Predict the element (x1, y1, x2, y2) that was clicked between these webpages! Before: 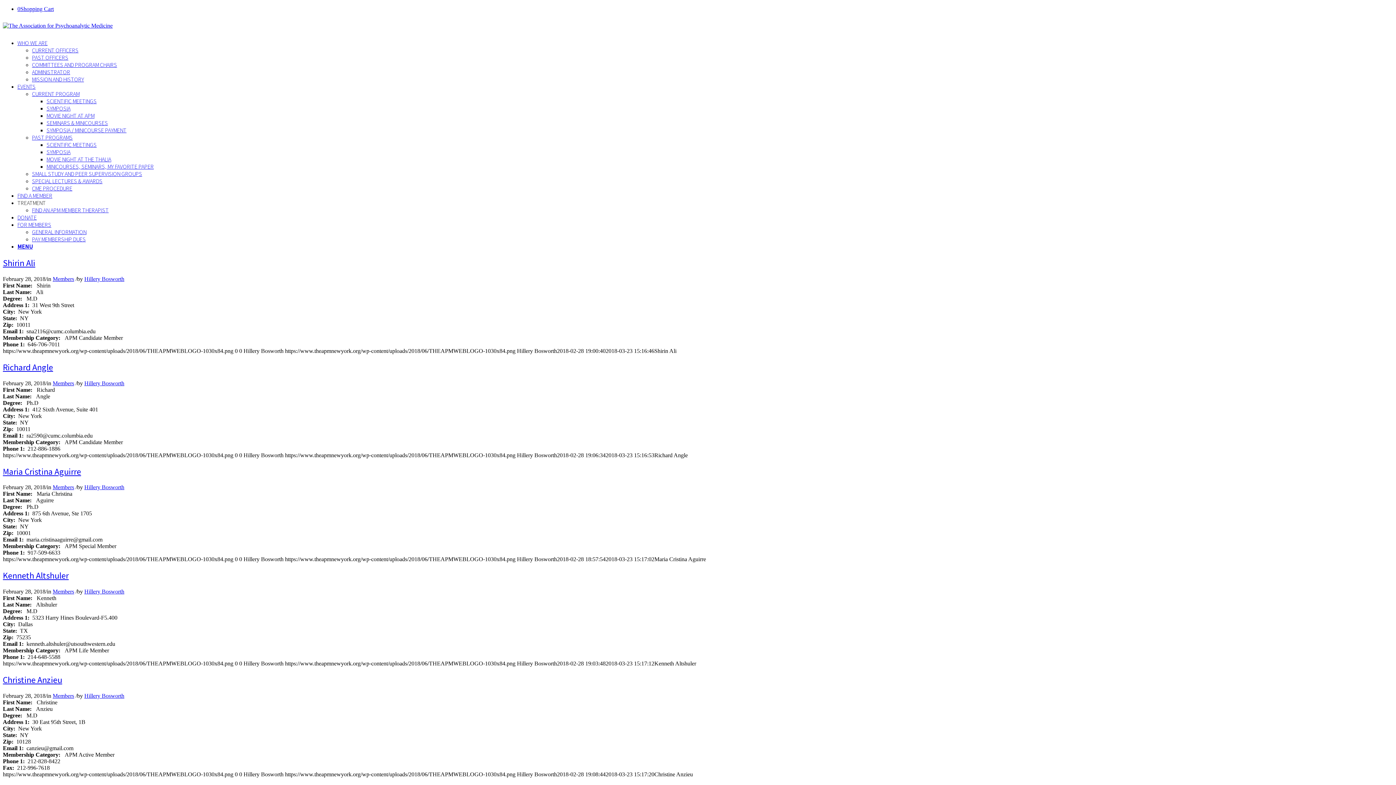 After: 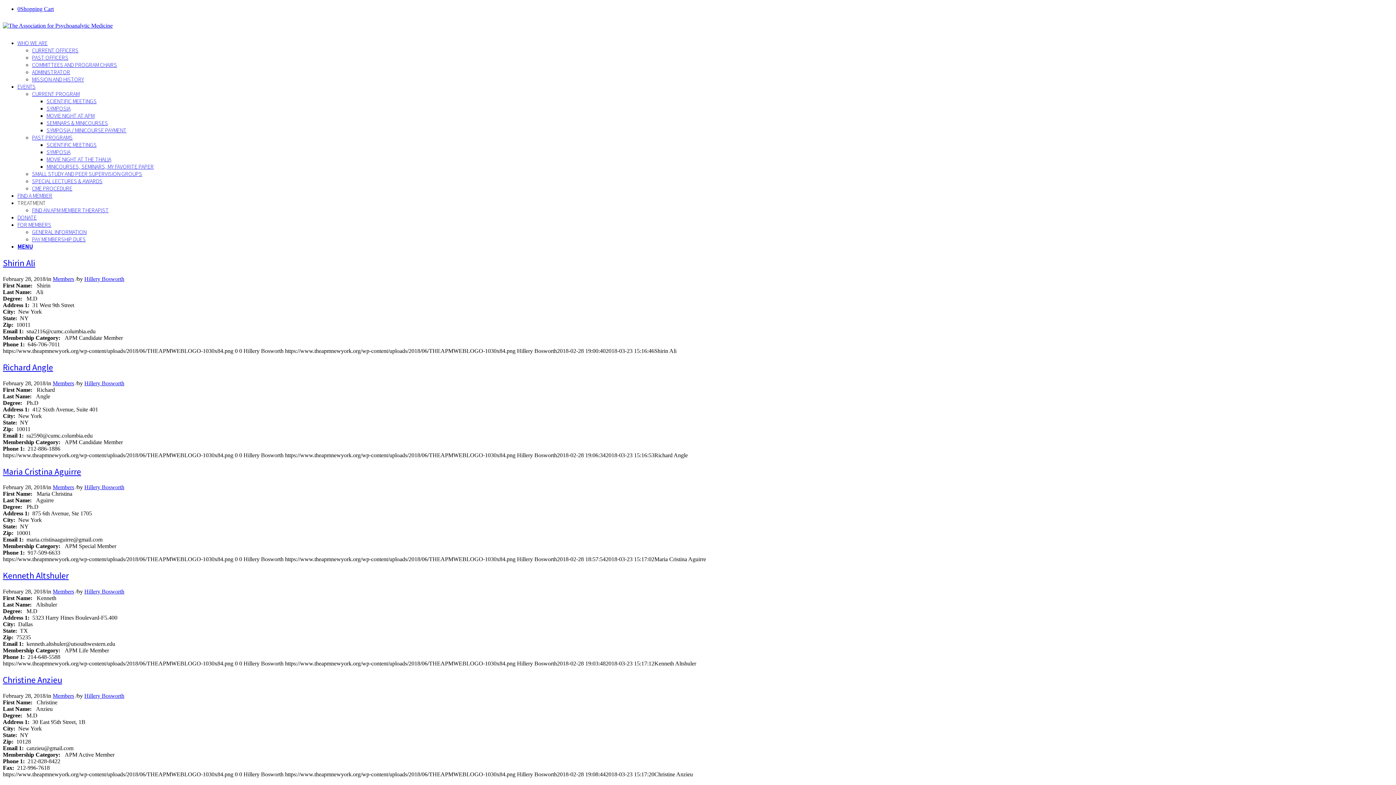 Action: bbox: (17, 221, 51, 228) label: FOR MEMBERS